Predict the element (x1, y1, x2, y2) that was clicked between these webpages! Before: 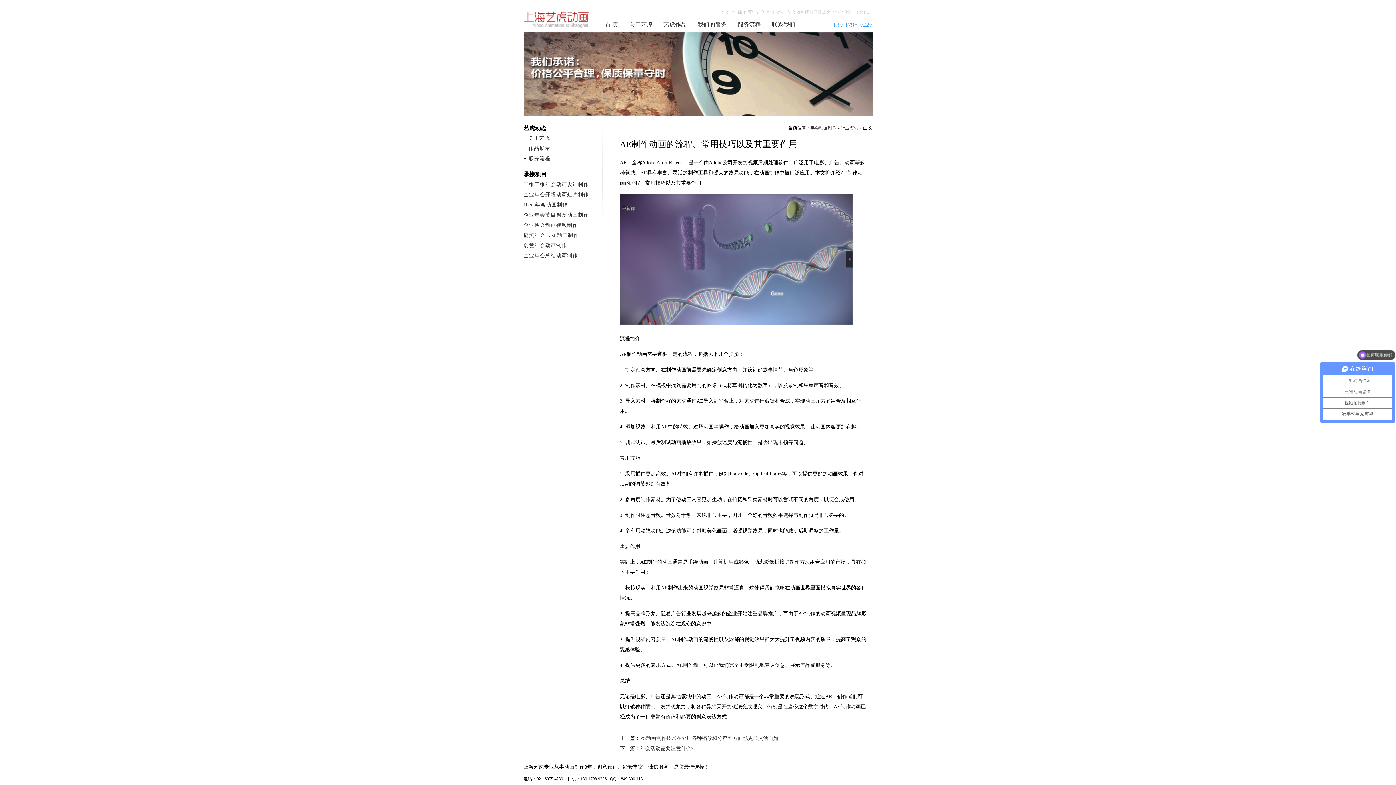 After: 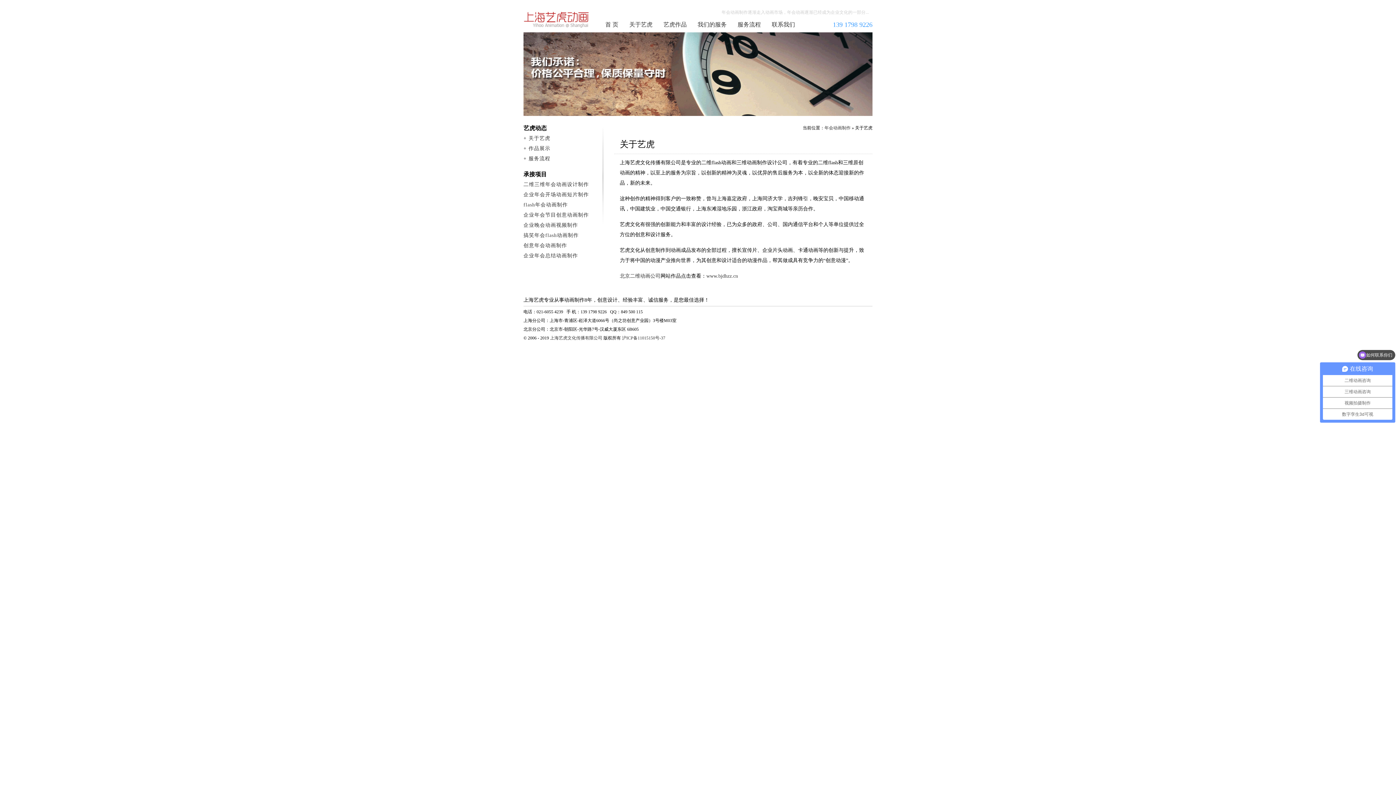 Action: bbox: (629, 21, 652, 27) label: 关于艺虎